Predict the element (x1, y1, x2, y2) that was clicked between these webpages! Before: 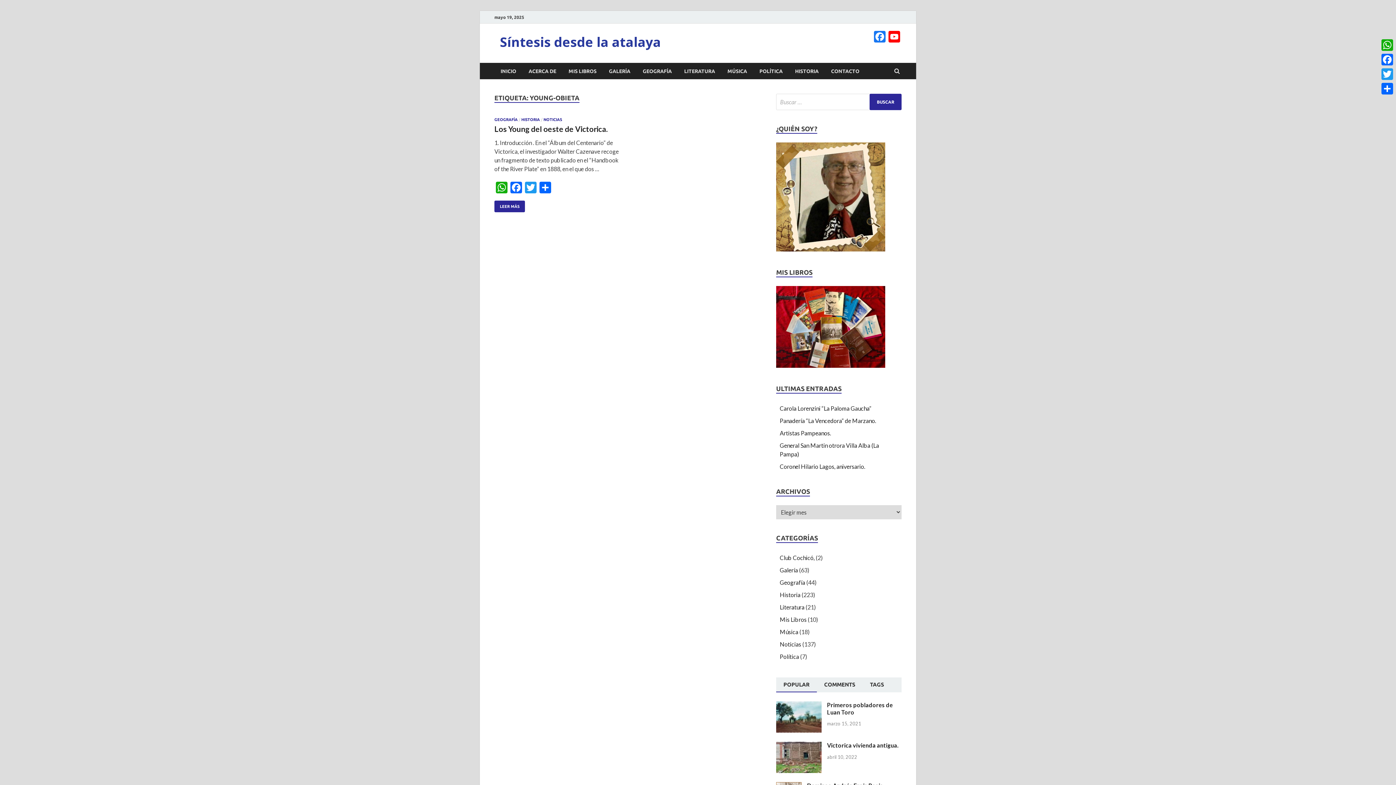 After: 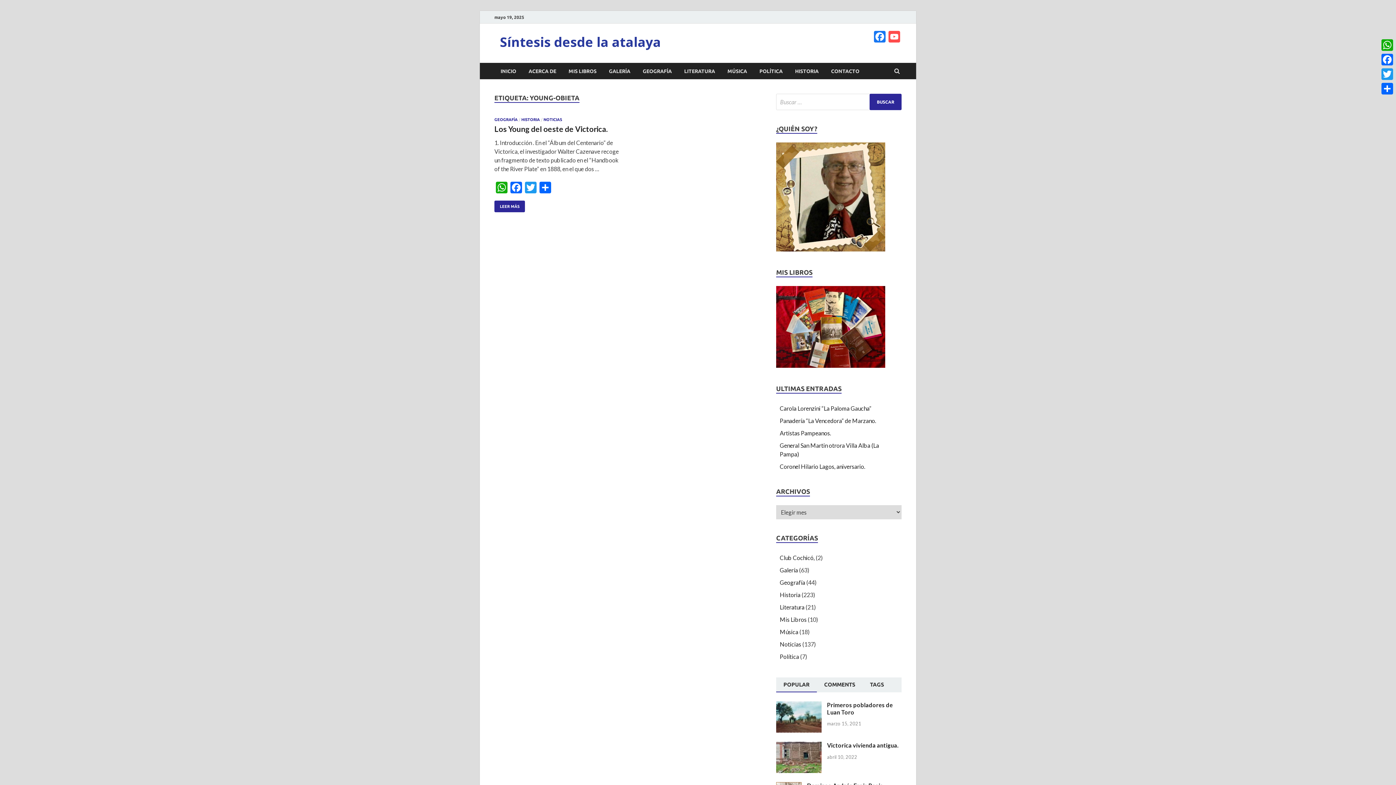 Action: bbox: (887, 30, 901, 44) label: YouTube Channel